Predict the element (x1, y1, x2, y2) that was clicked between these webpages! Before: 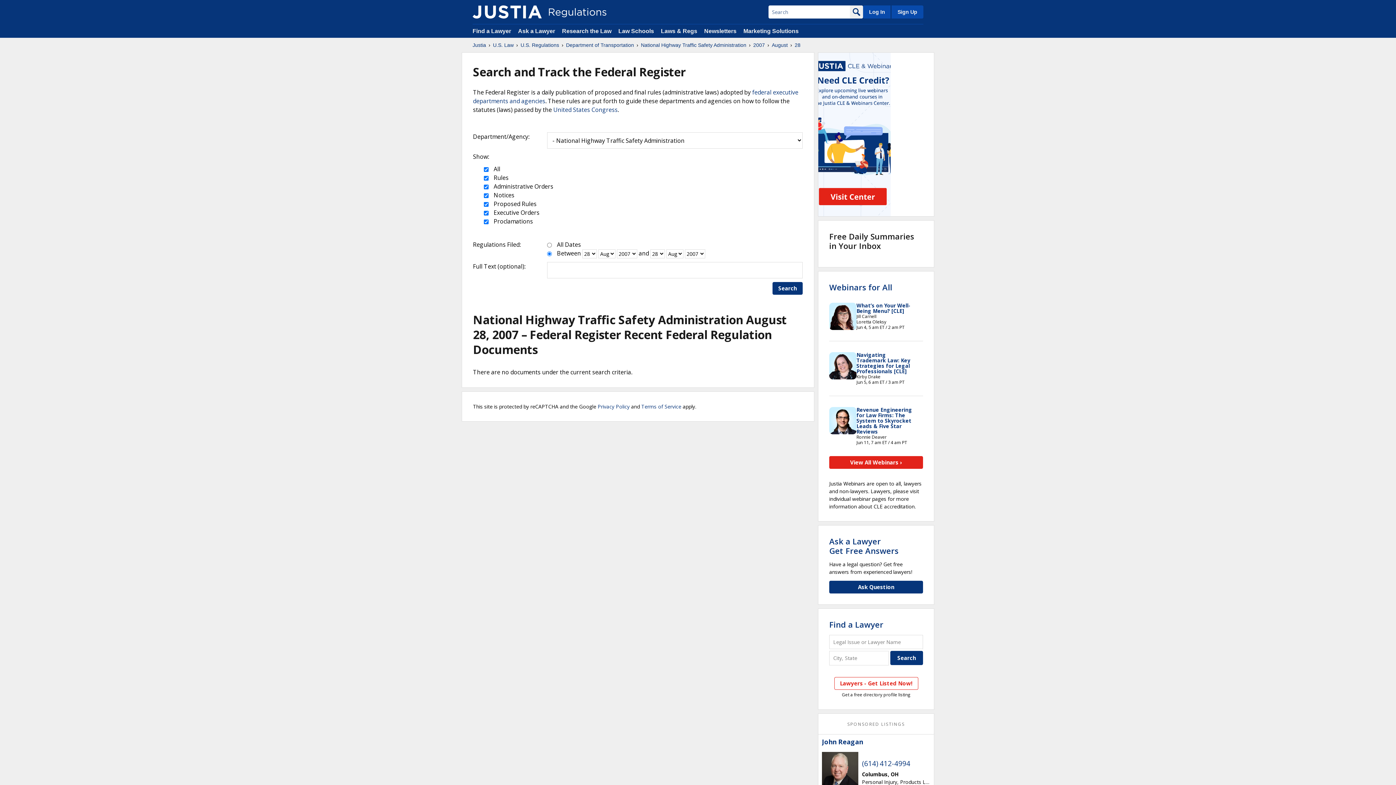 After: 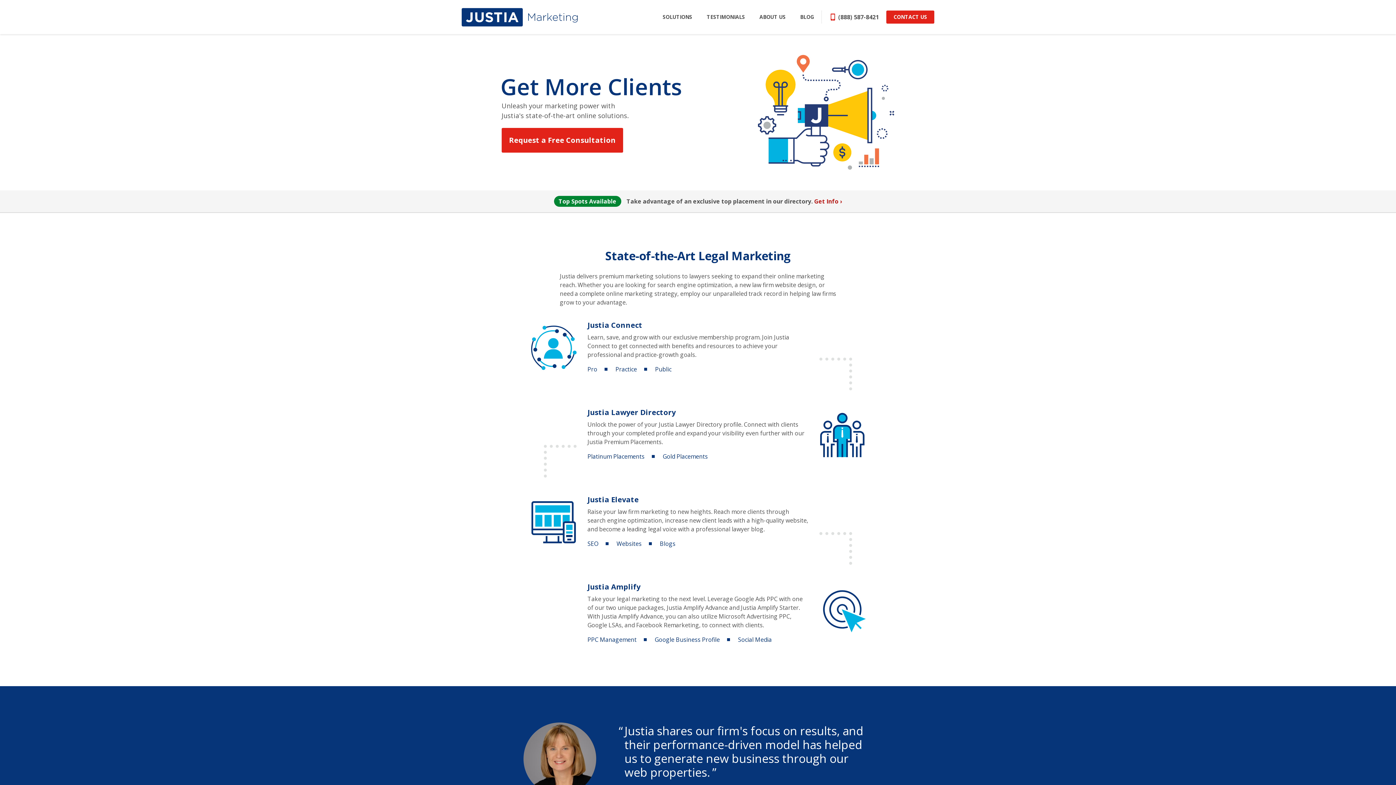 Action: bbox: (743, 28, 798, 34) label: Marketing Solutions